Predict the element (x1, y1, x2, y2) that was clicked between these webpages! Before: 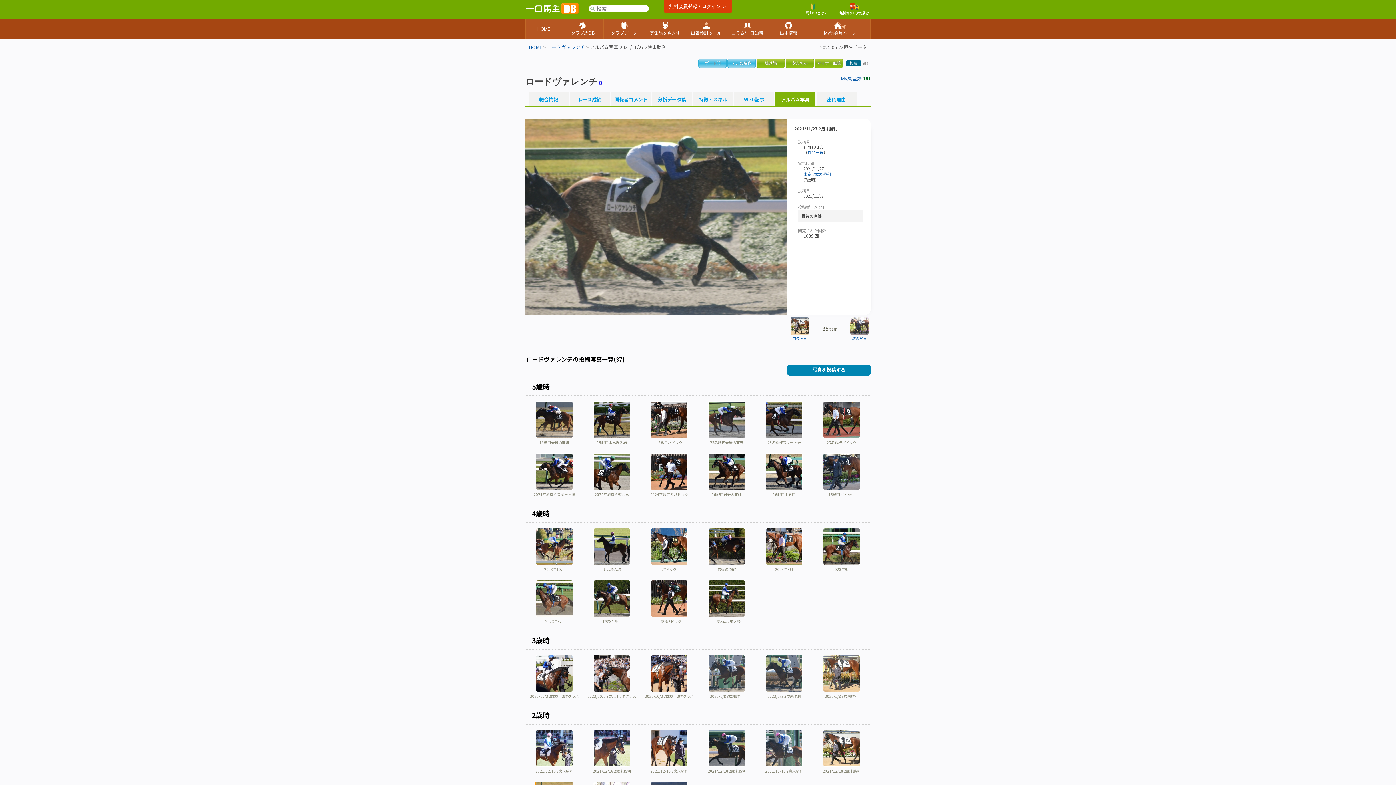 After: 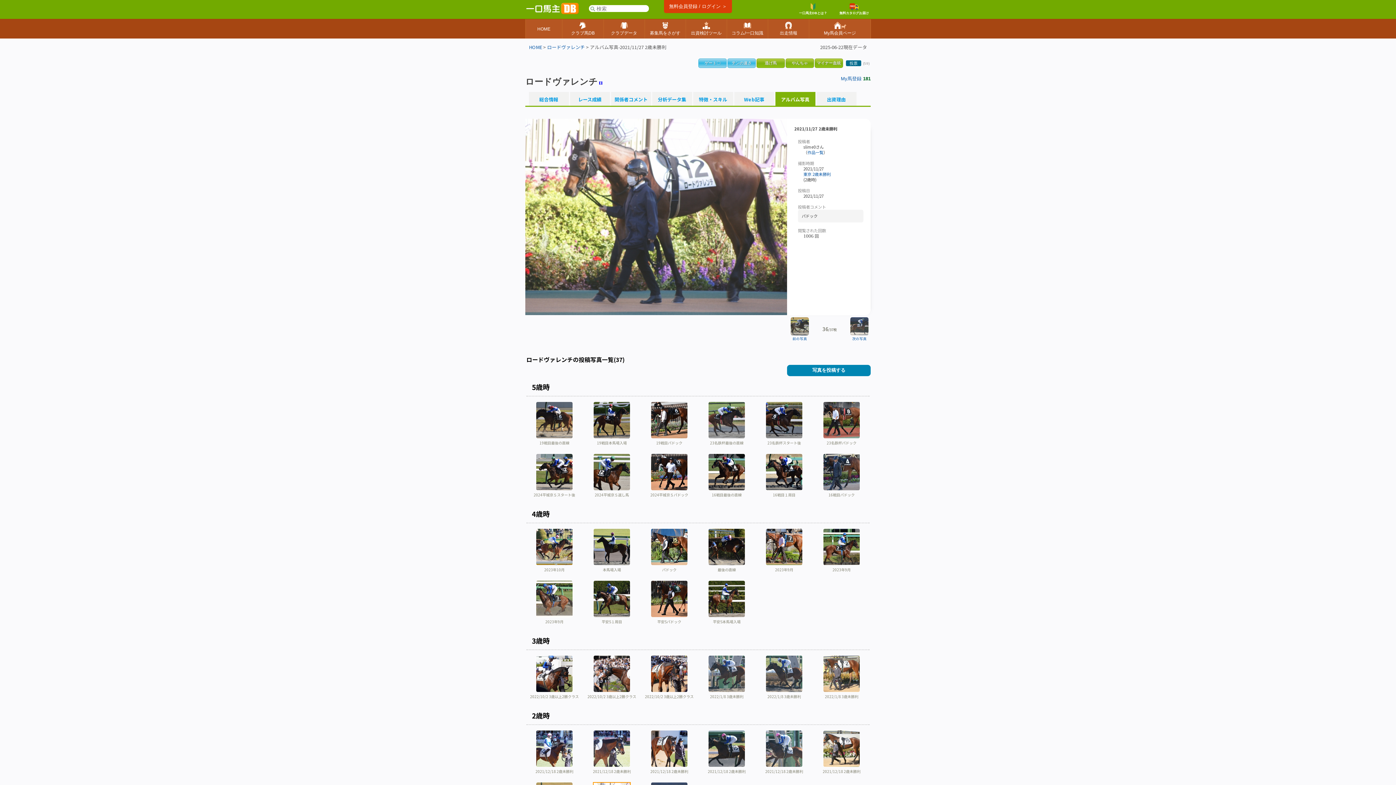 Action: label: 次の写真 bbox: (852, 336, 866, 341)